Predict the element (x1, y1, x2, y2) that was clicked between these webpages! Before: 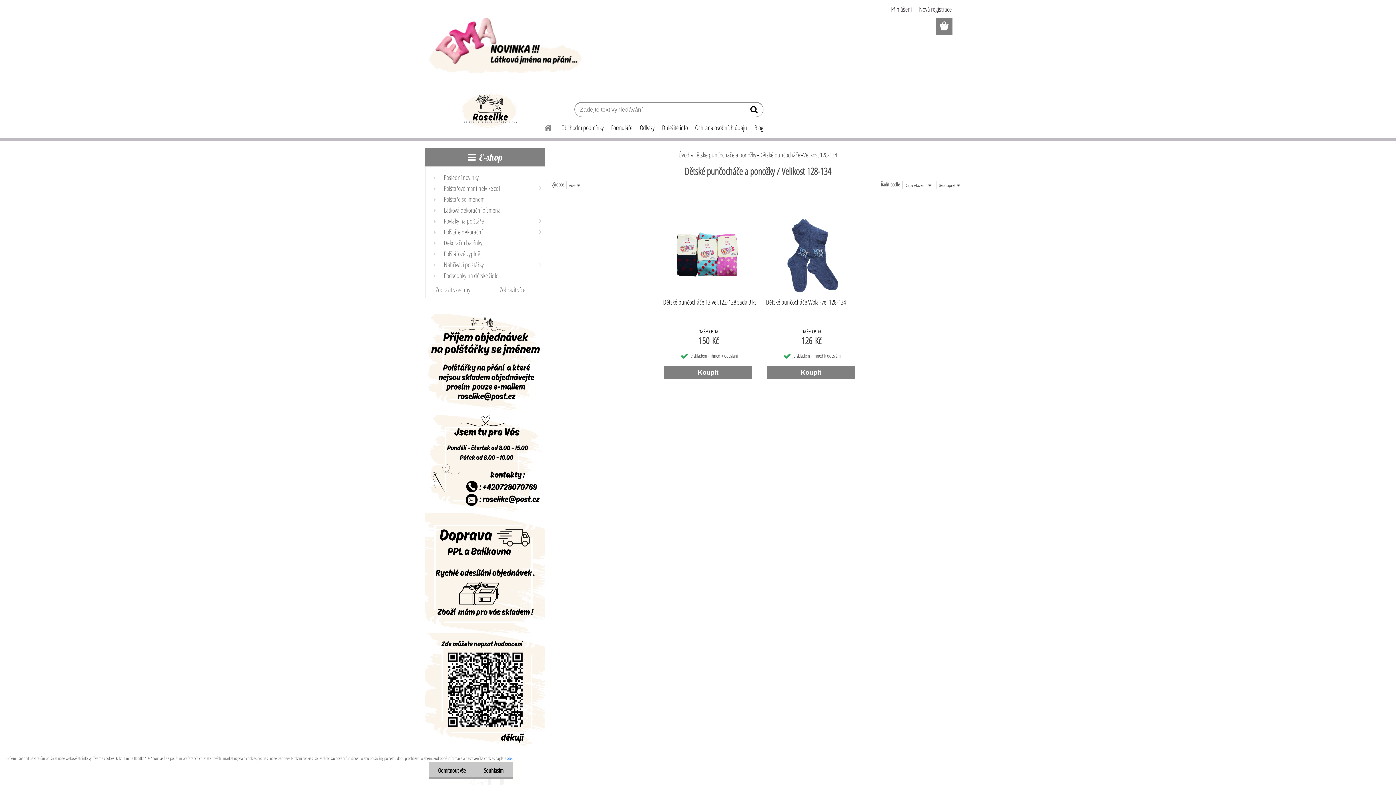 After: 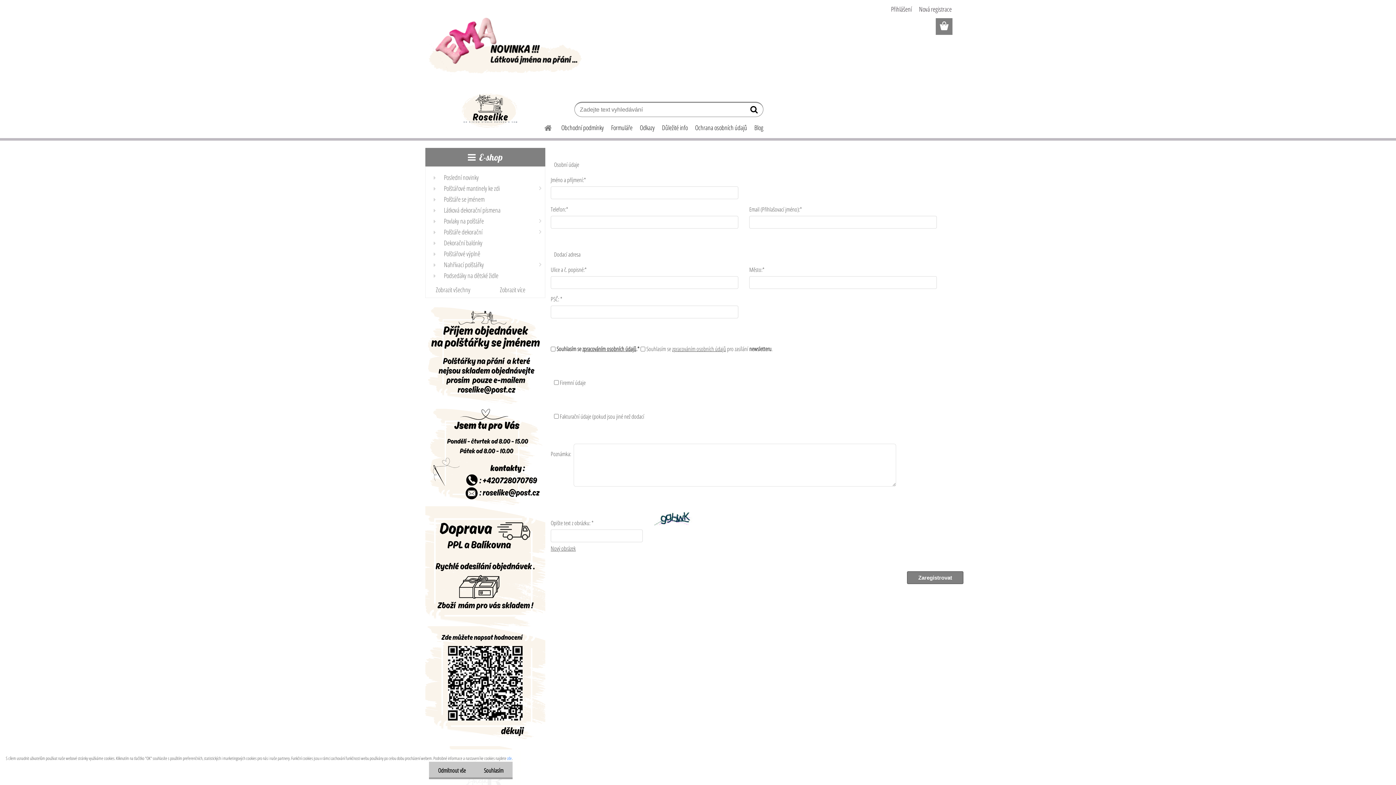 Action: bbox: (919, 4, 952, 13) label: Nová registrace